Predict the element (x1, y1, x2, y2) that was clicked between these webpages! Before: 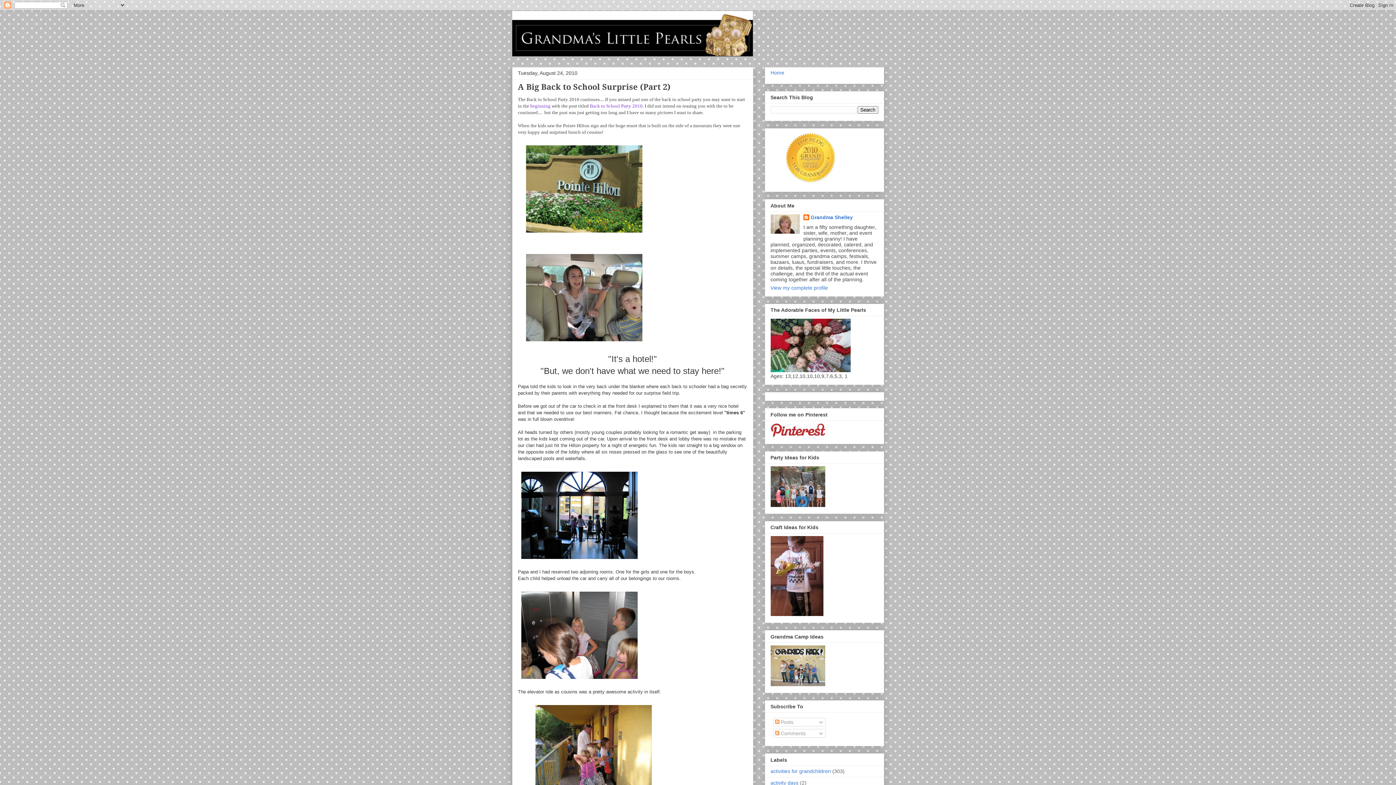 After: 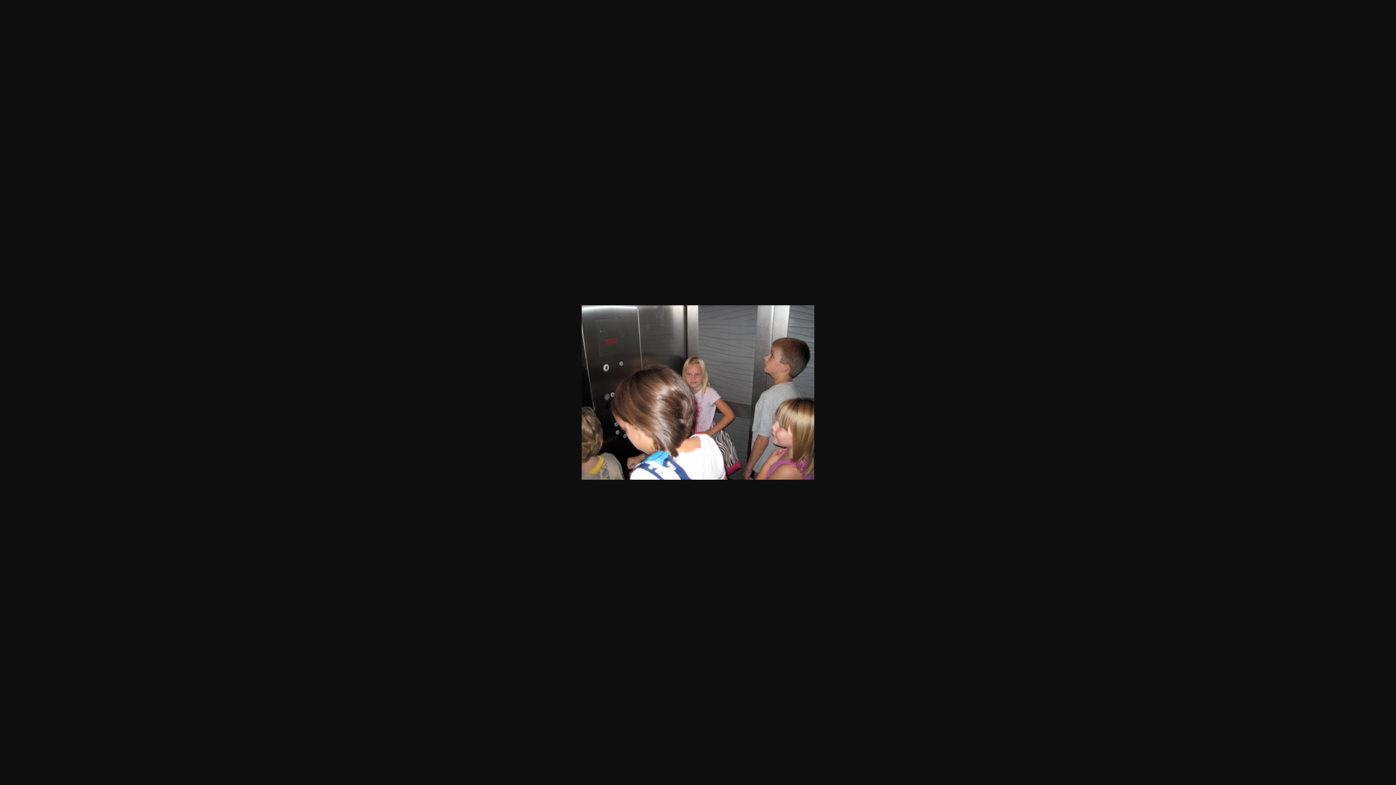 Action: bbox: (518, 588, 640, 684)